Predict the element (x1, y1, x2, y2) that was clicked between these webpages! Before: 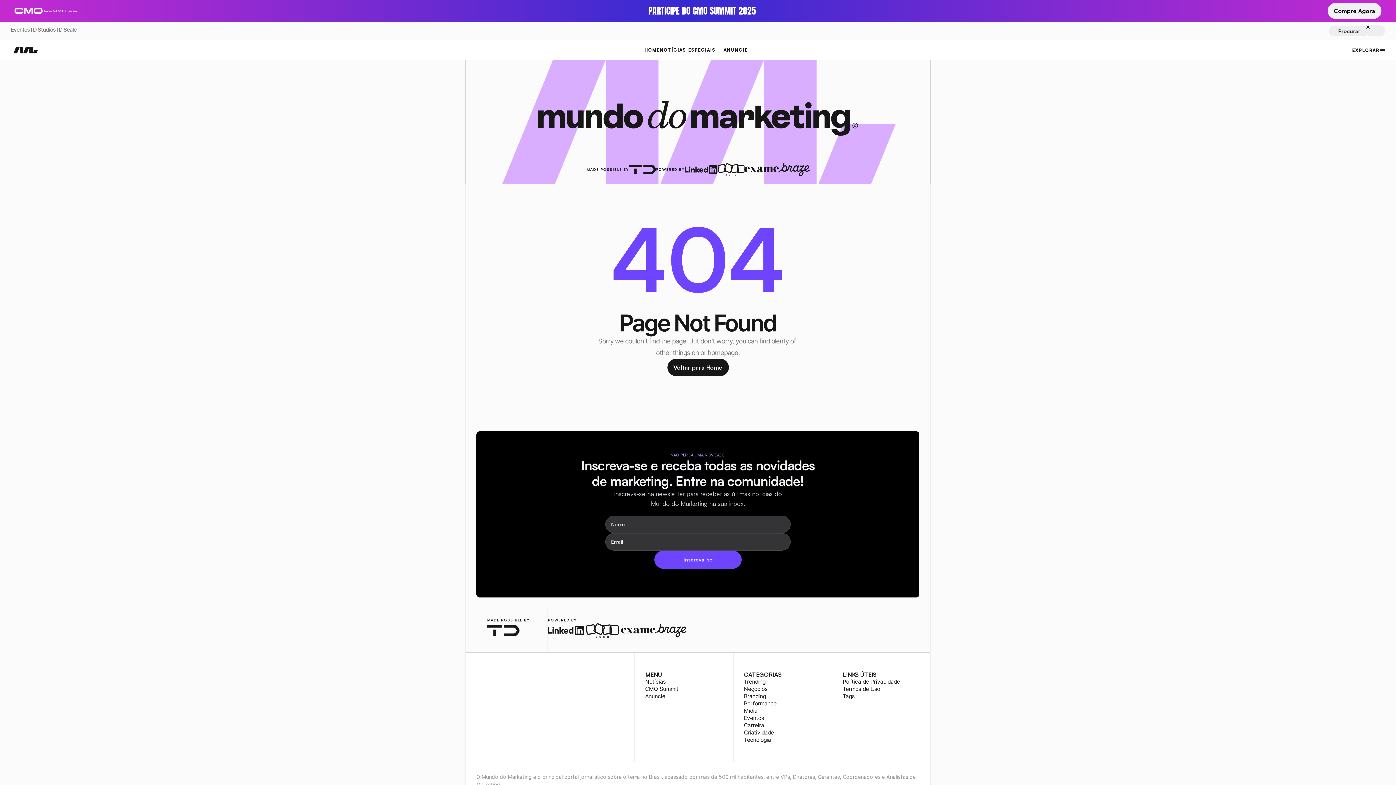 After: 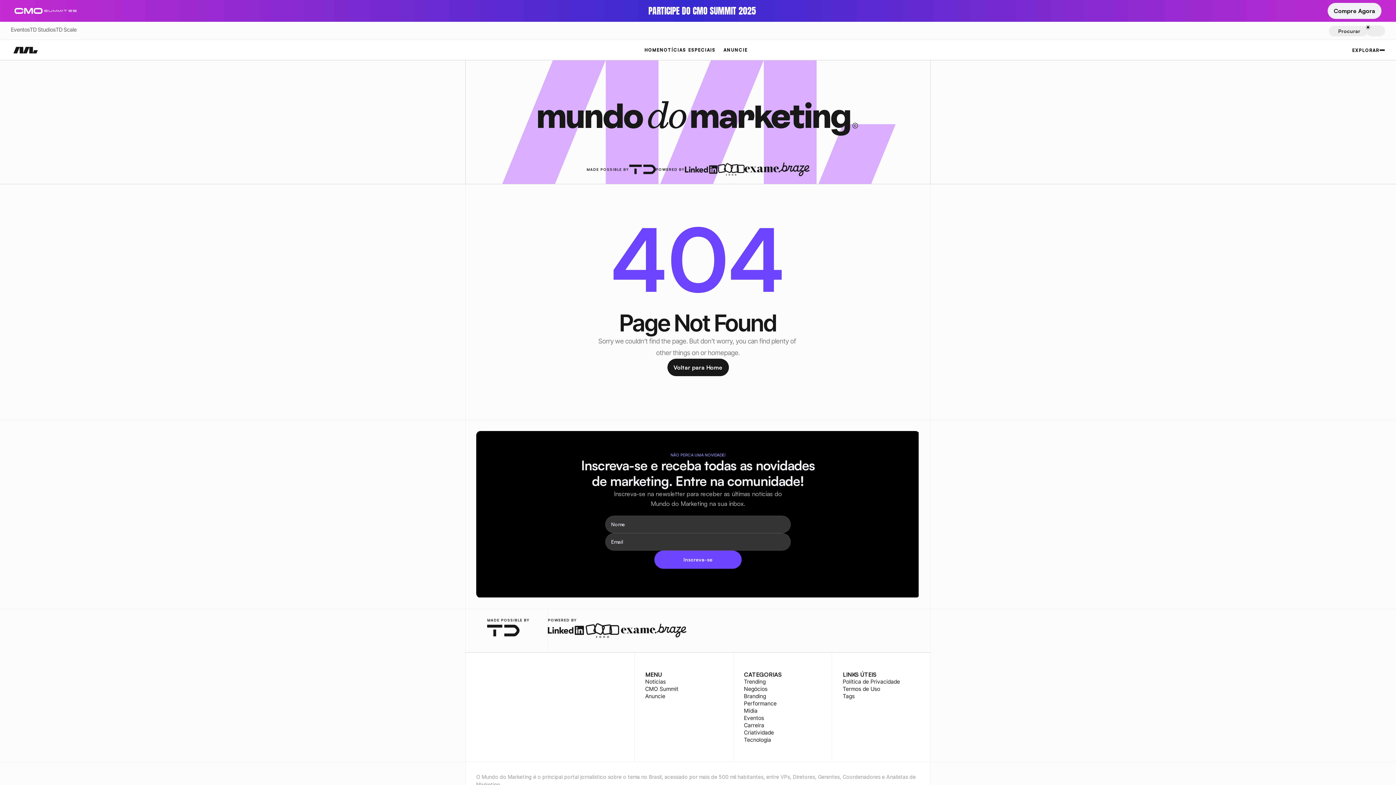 Action: bbox: (493, 671, 502, 680) label: twitter-logo